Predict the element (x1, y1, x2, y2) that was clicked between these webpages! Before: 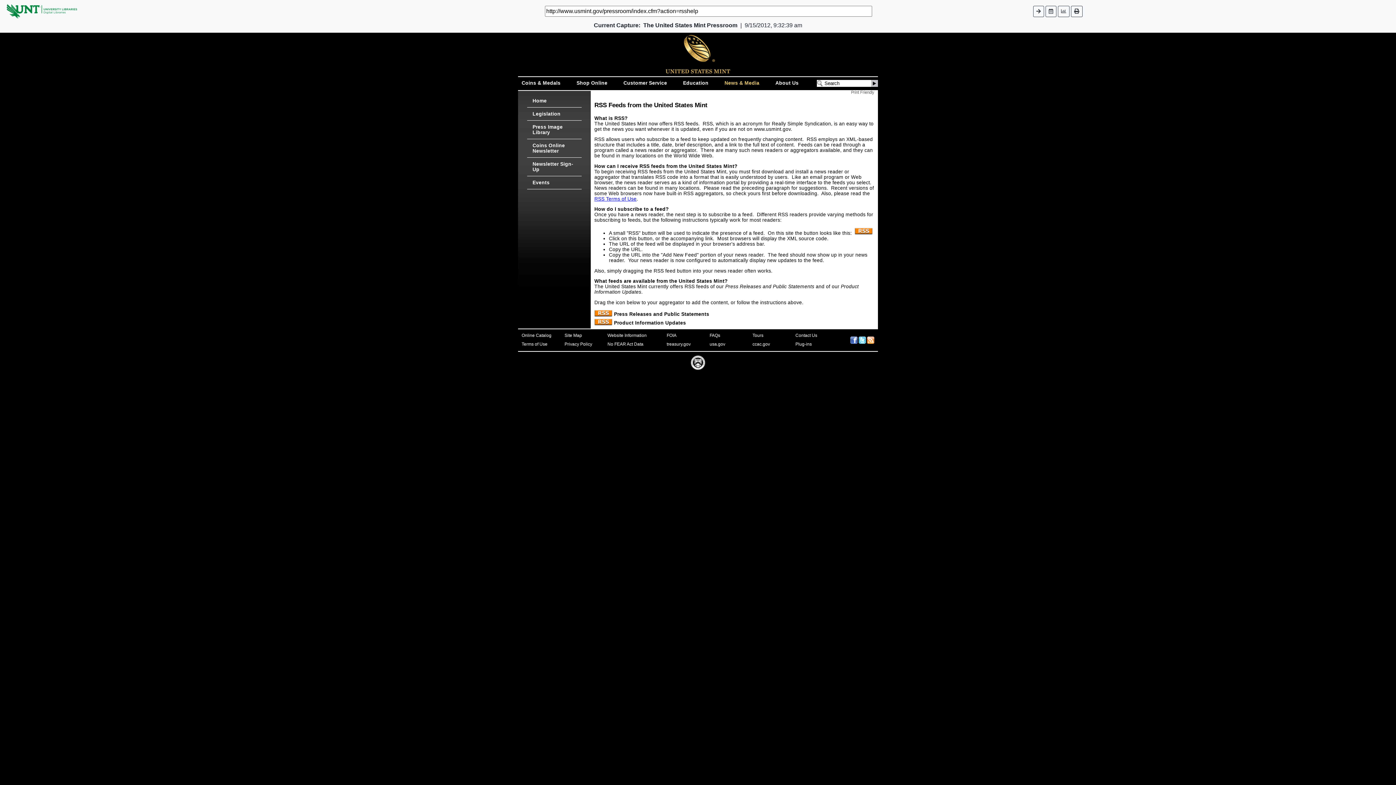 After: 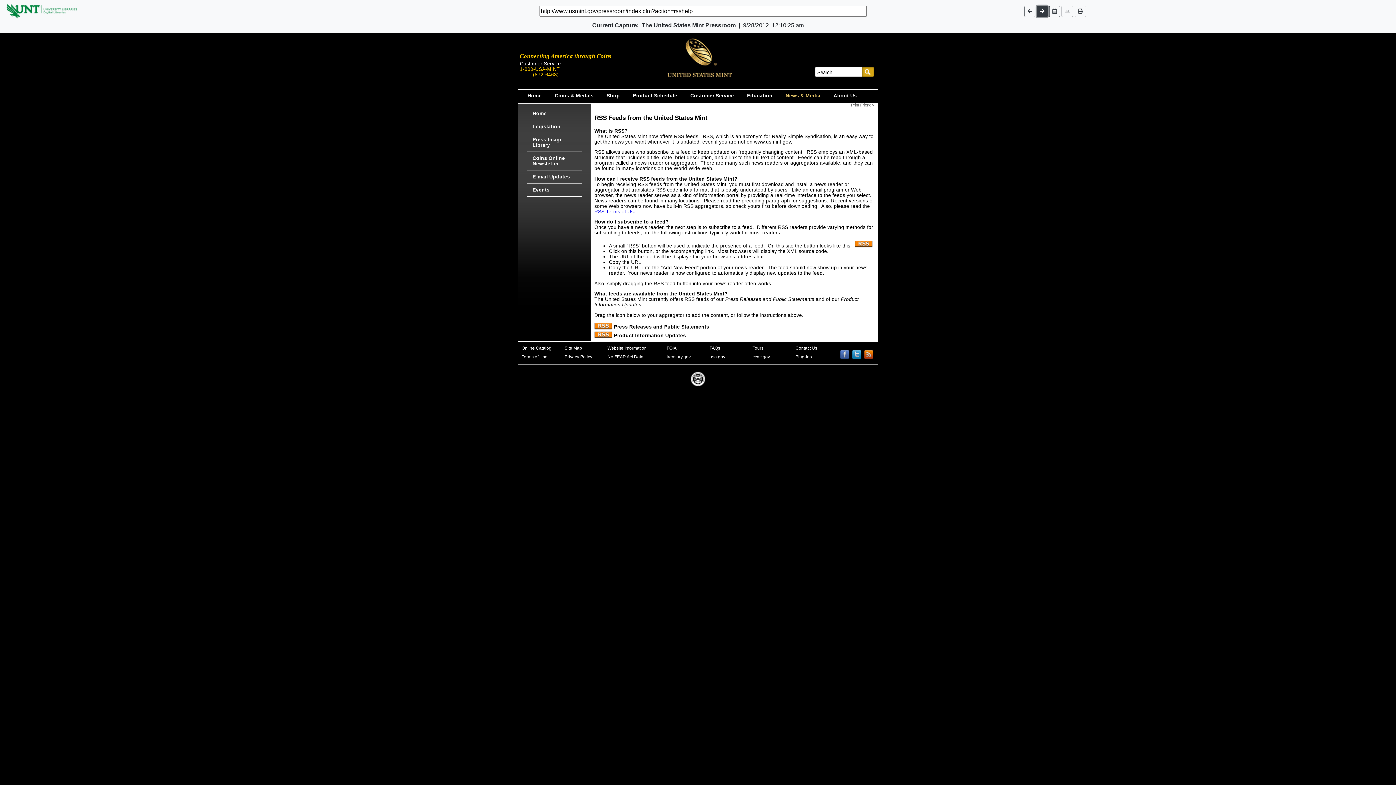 Action: bbox: (1033, 5, 1044, 16)